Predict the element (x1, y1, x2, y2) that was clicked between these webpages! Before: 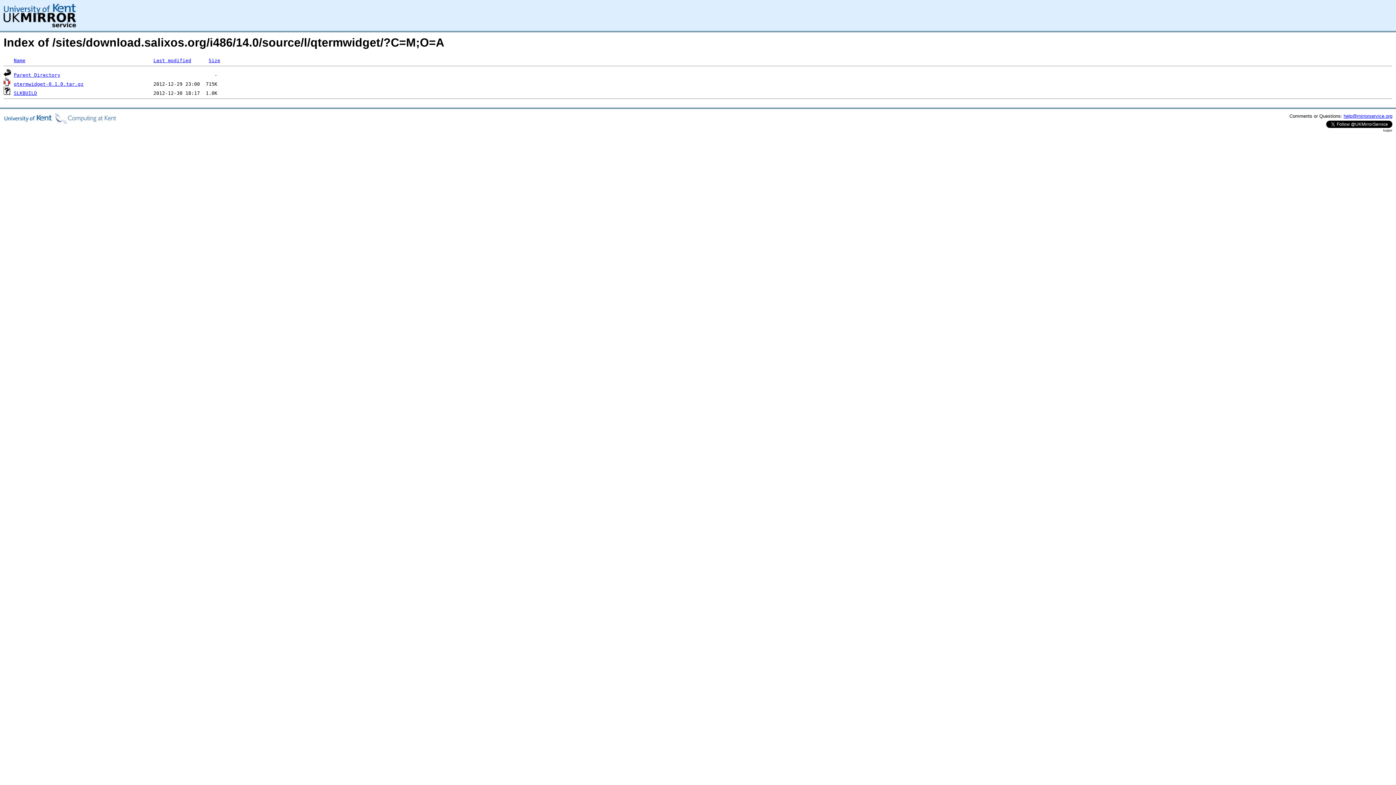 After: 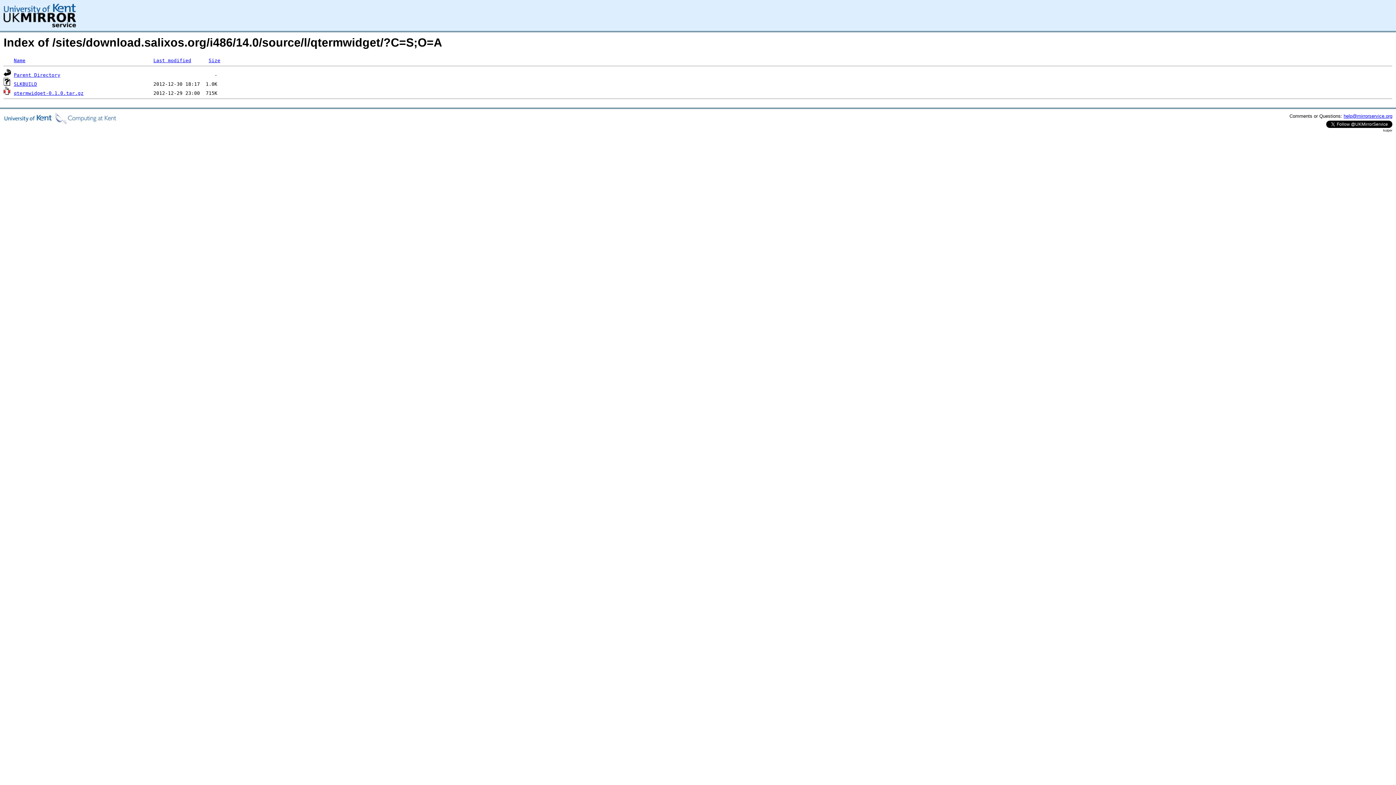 Action: label: Size bbox: (208, 57, 220, 63)